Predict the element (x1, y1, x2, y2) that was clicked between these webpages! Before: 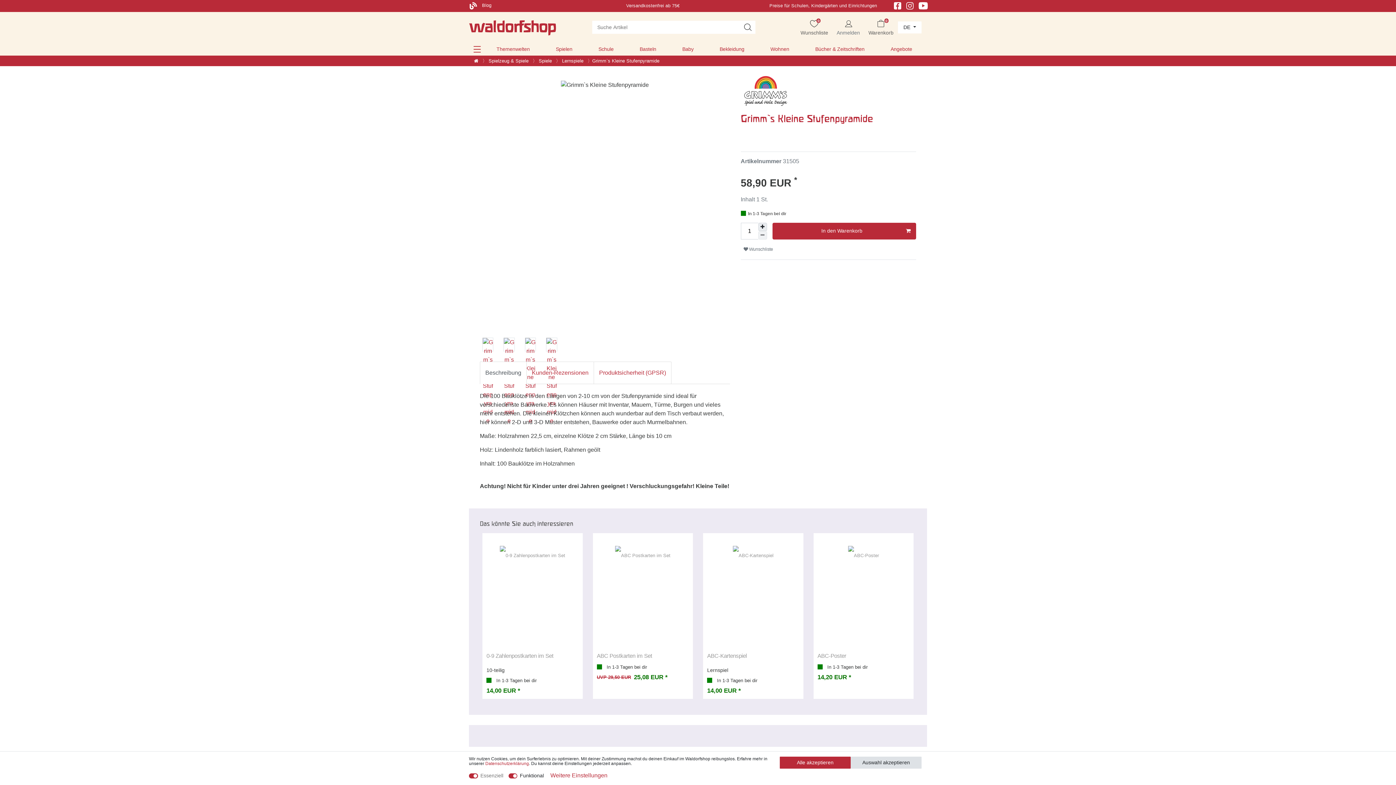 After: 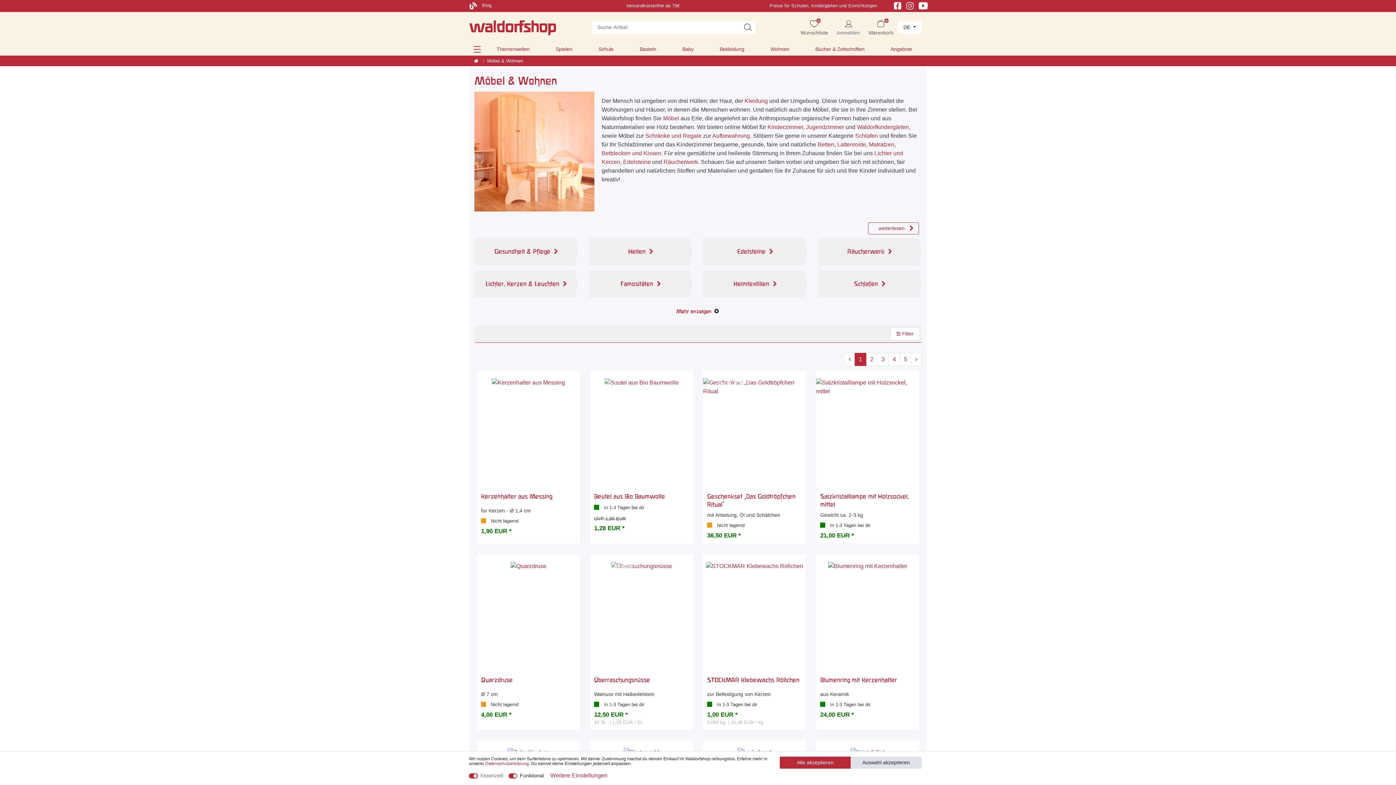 Action: label: Wohnen bbox: (757, 42, 802, 55)